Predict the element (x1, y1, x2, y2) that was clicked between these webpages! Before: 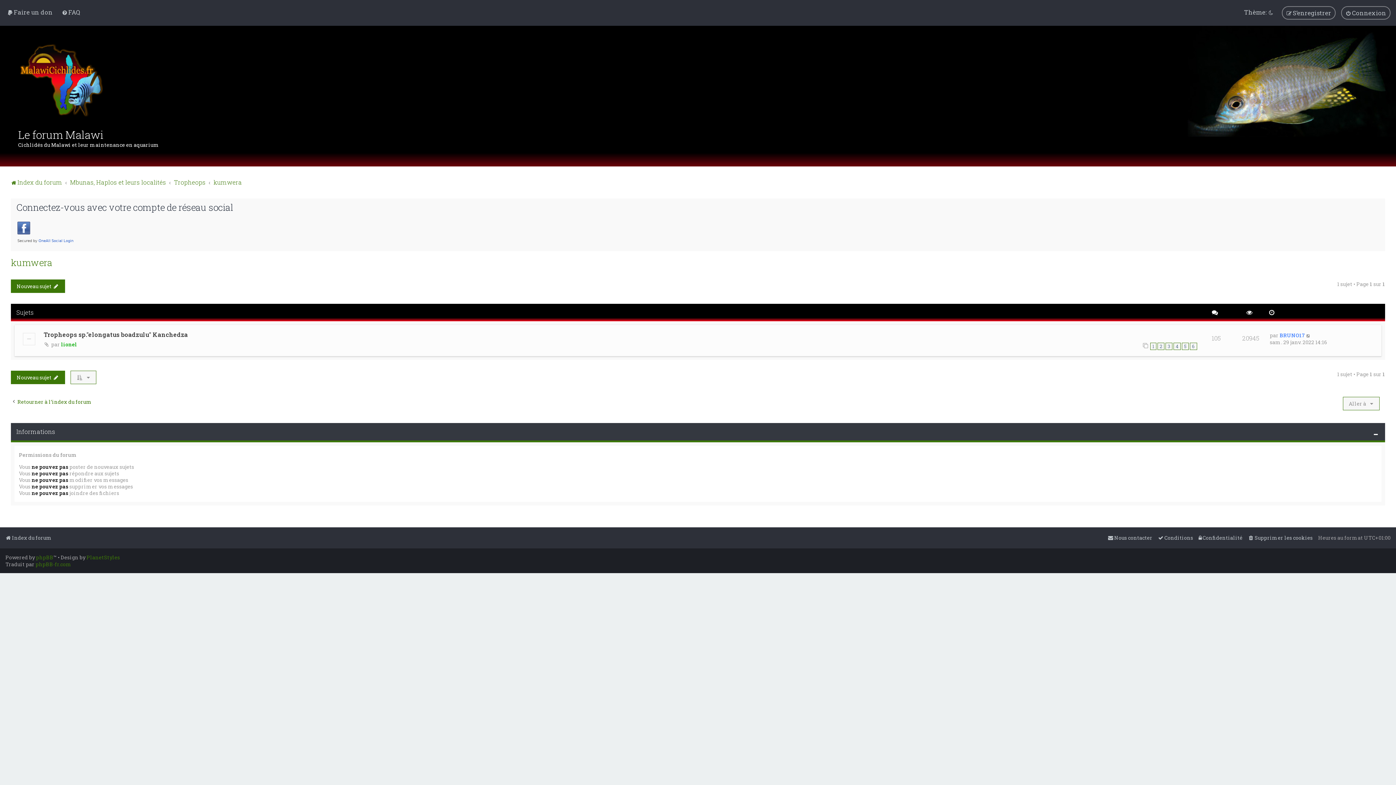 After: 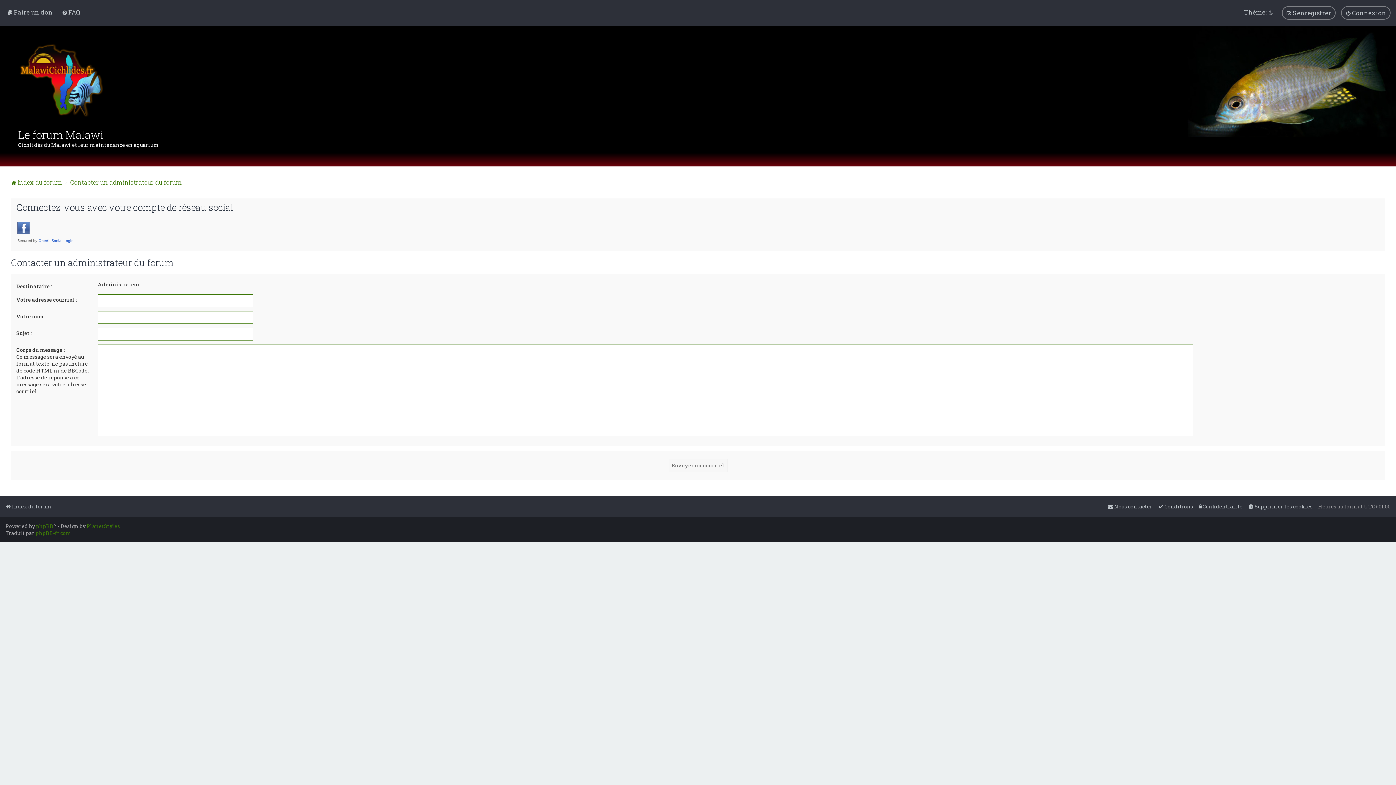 Action: bbox: (1108, 533, 1152, 543) label: Nous contacter